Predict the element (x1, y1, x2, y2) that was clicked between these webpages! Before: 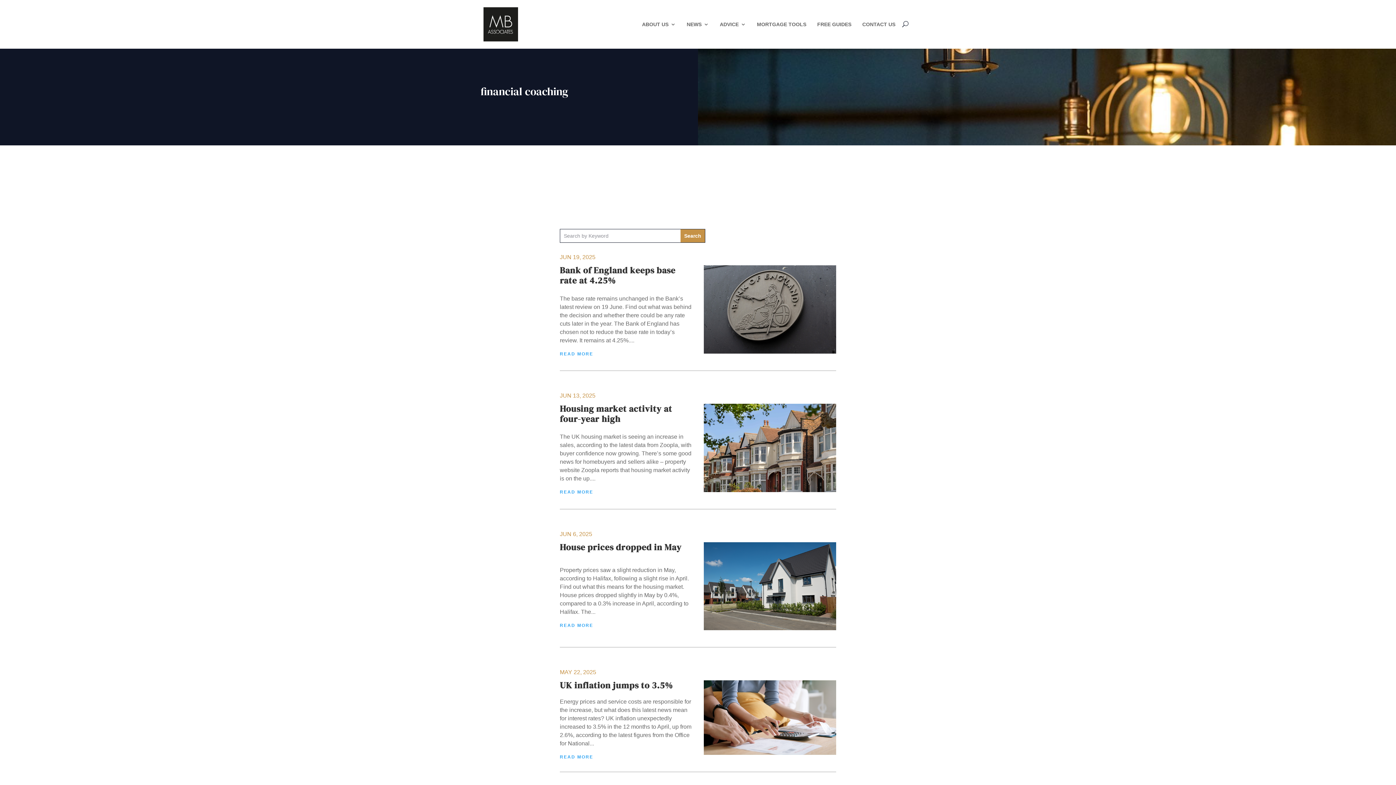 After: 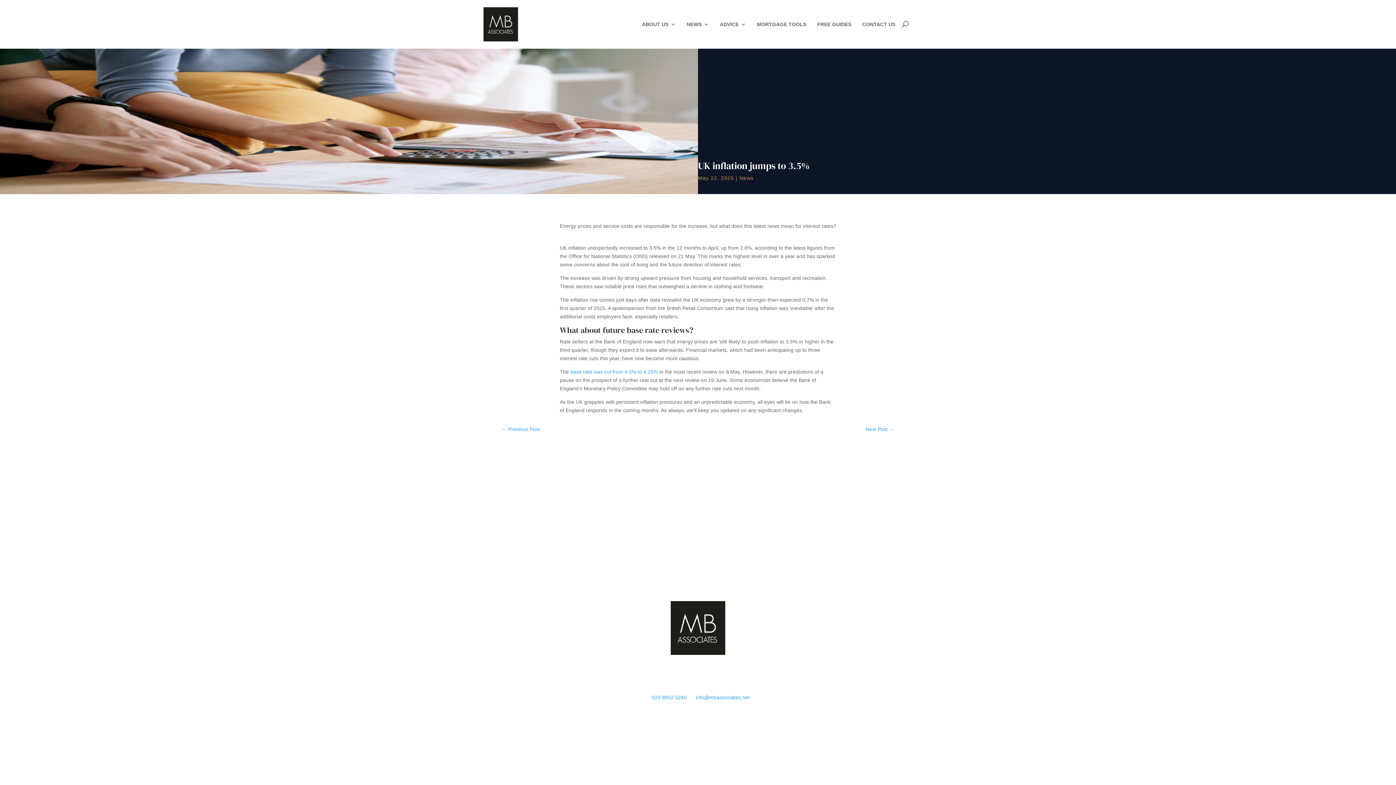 Action: bbox: (560, 679, 673, 691) label: UK inflation jumps to 3.5%